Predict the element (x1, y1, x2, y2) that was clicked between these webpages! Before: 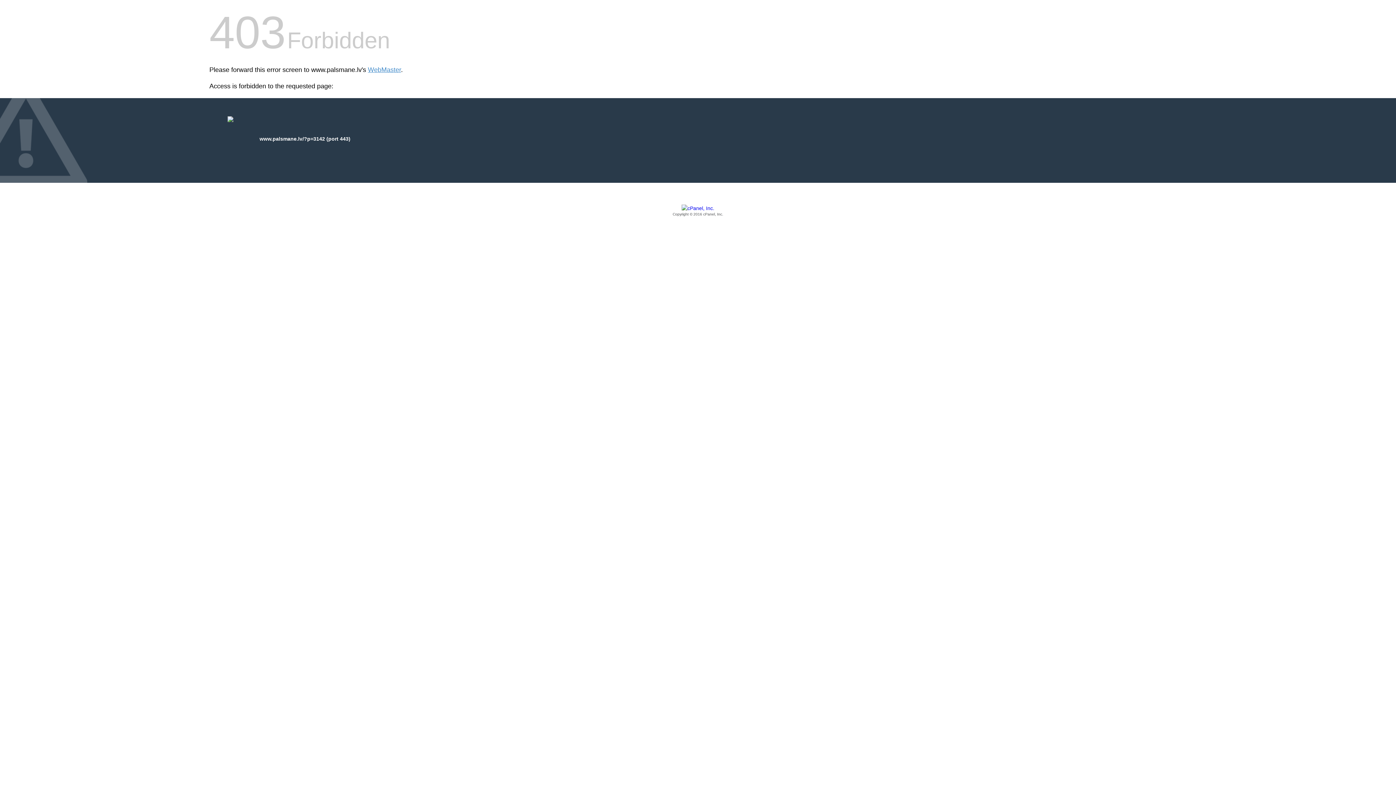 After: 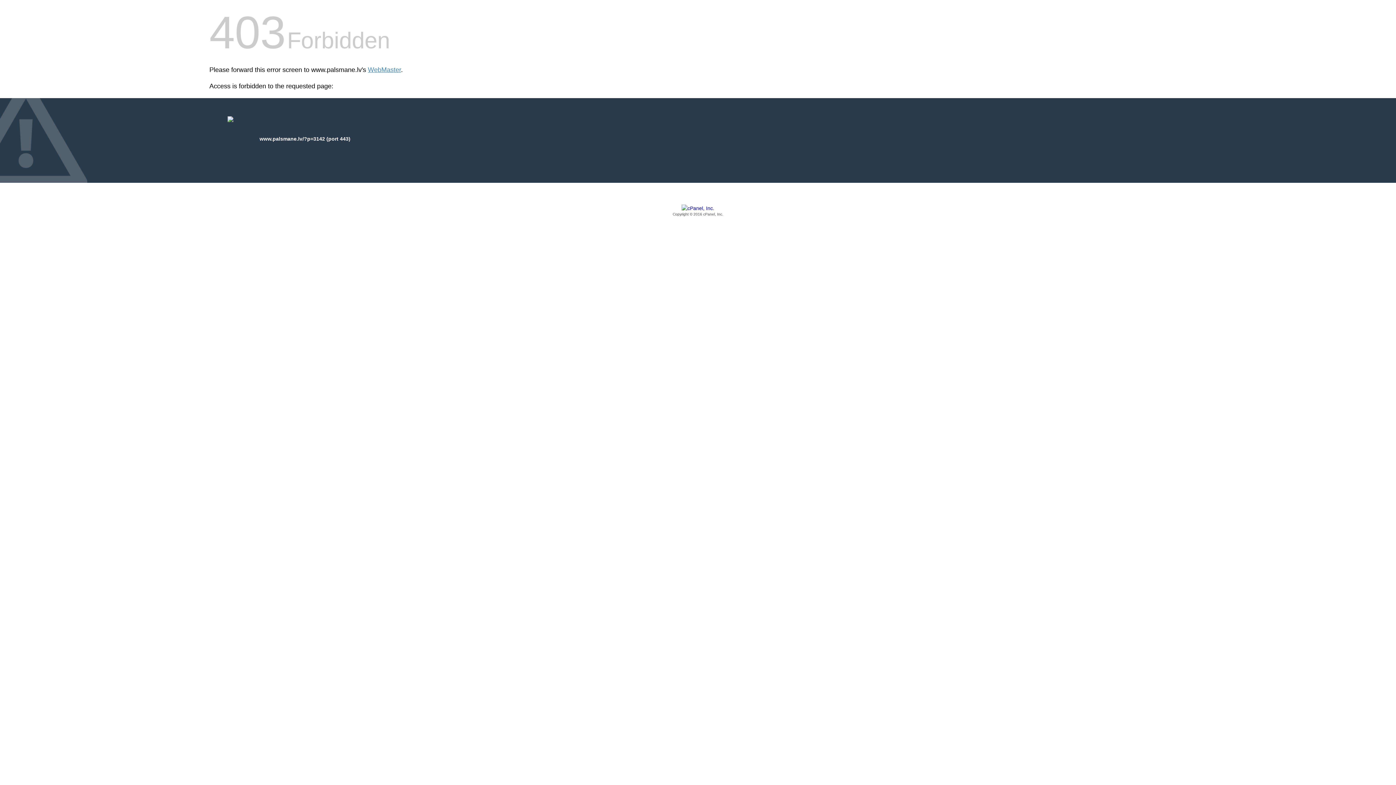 Action: bbox: (209, 205, 1186, 217) label: Copyright © 2016 cPanel, Inc.